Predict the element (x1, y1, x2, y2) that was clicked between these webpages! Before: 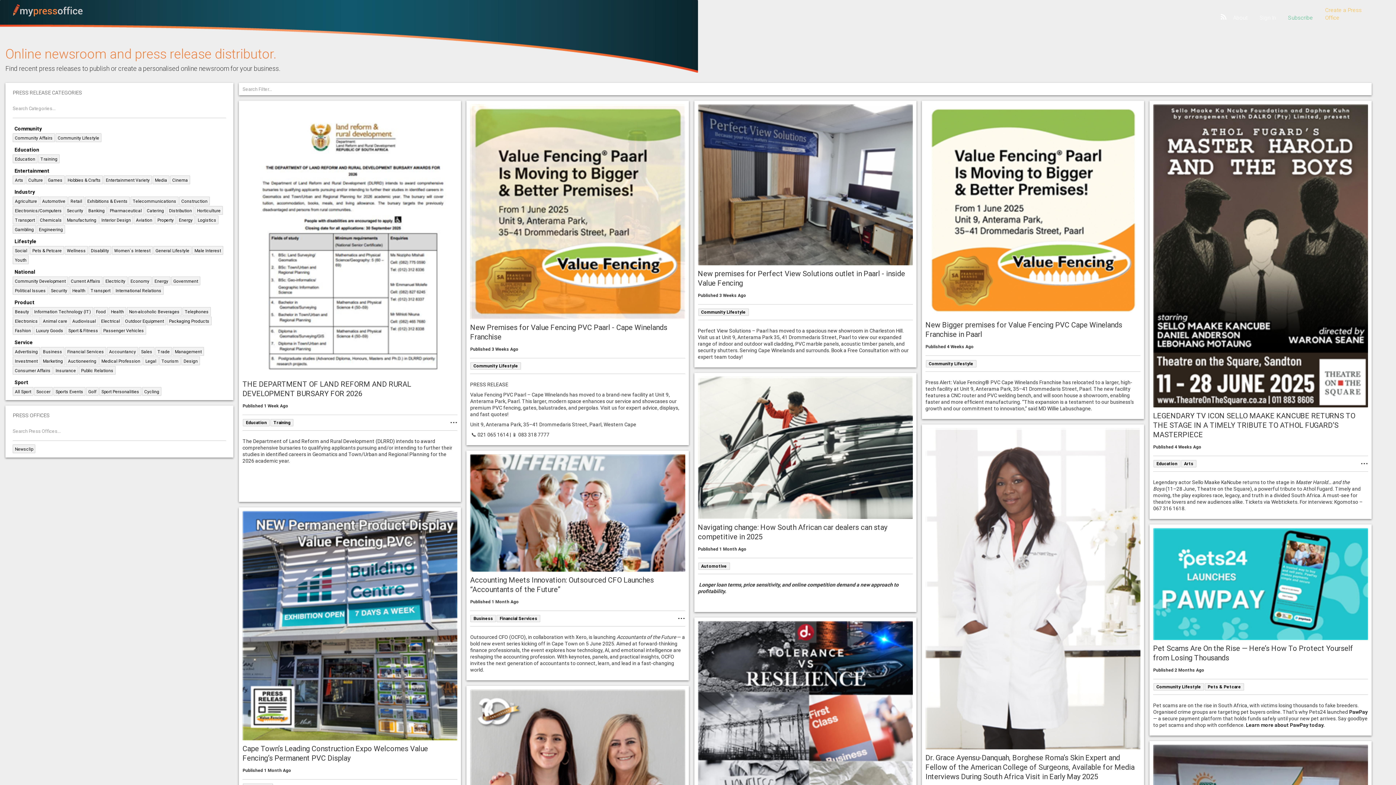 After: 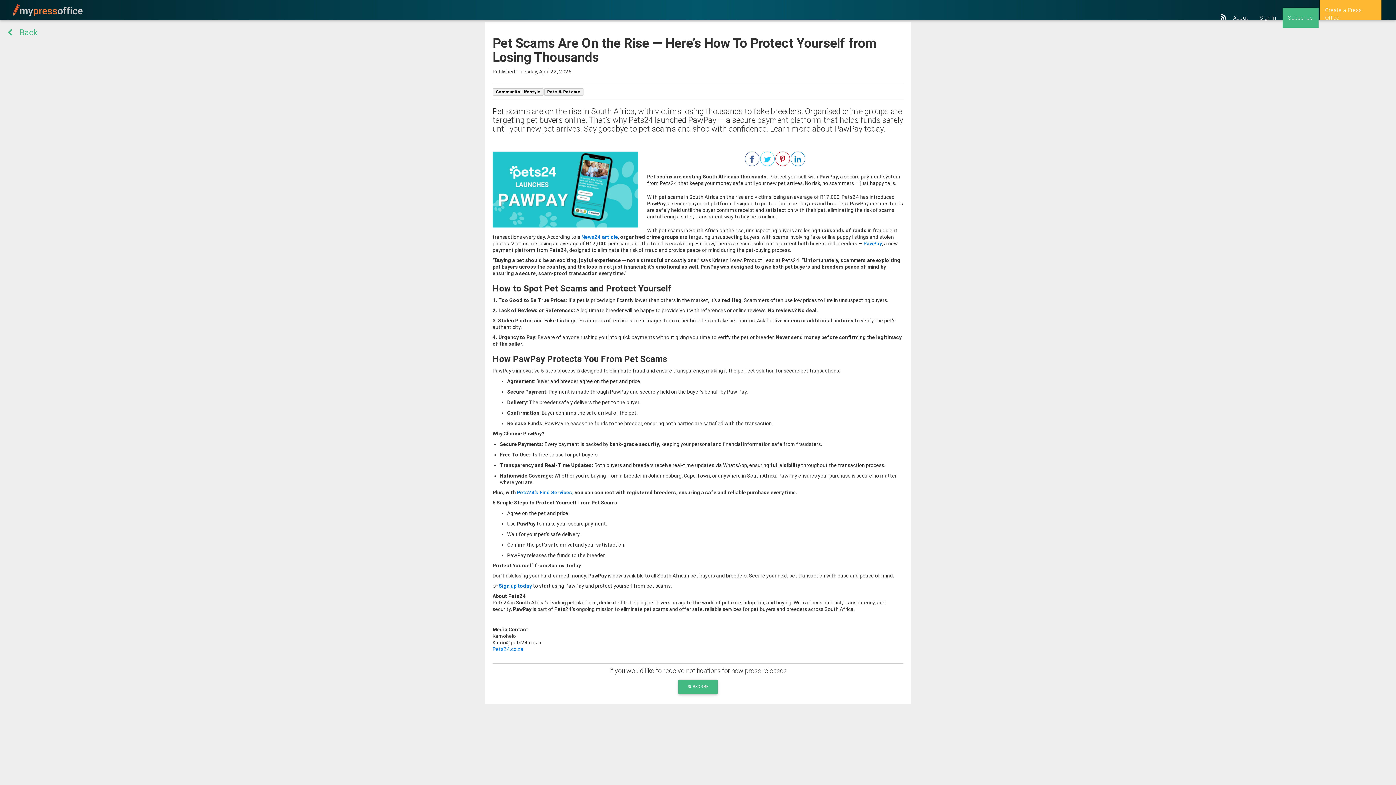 Action: bbox: (1153, 528, 1368, 640)